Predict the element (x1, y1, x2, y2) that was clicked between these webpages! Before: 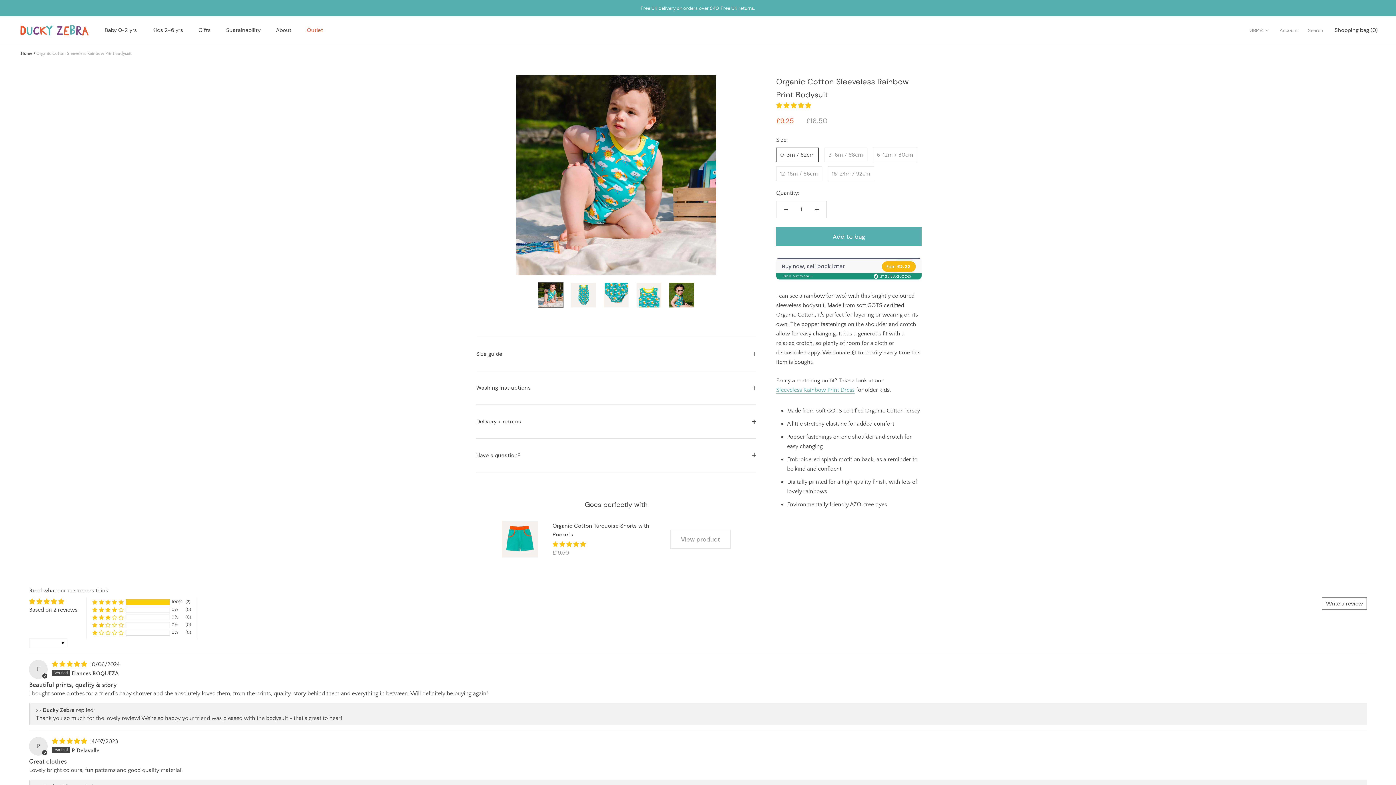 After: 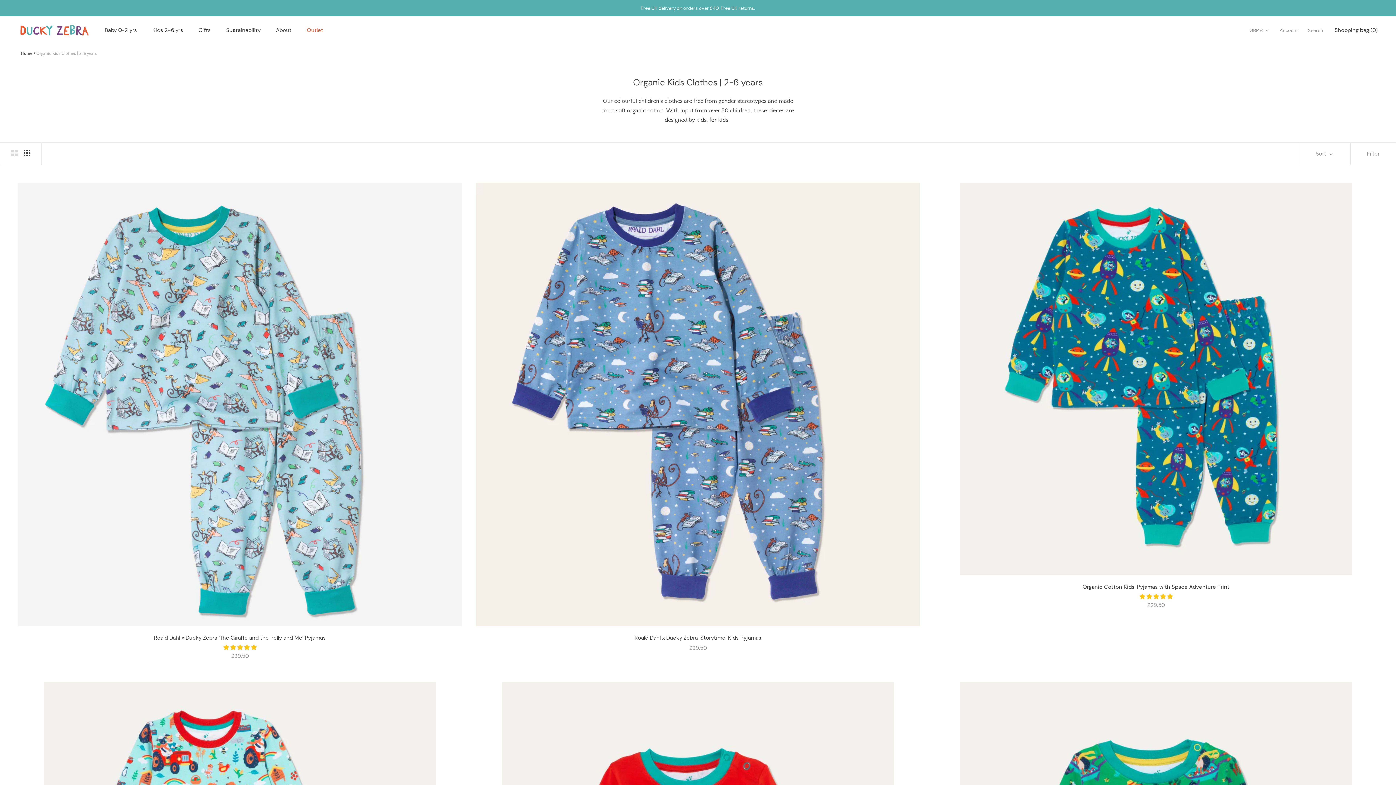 Action: bbox: (152, 26, 183, 33) label: Kids 2-6 yrs
Kids 2-6 yrs